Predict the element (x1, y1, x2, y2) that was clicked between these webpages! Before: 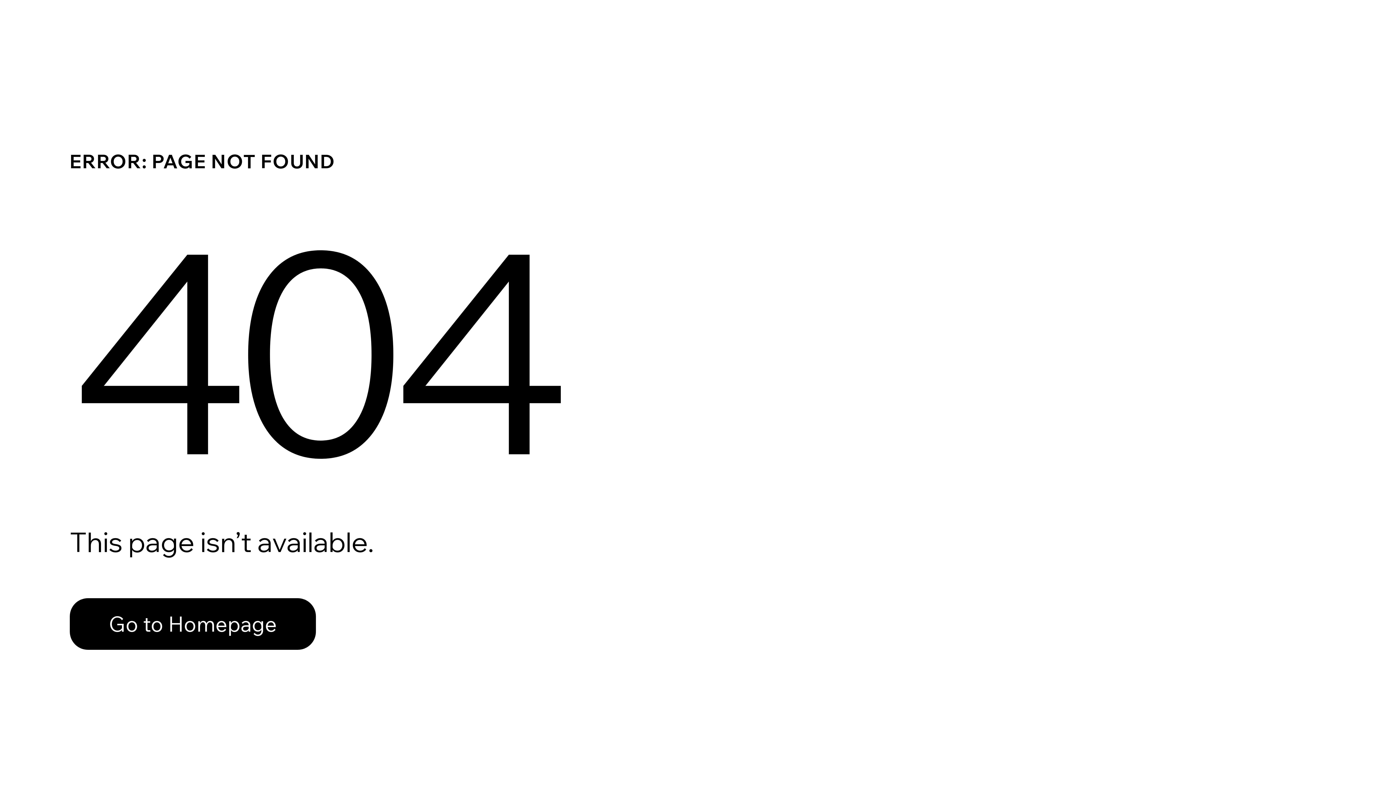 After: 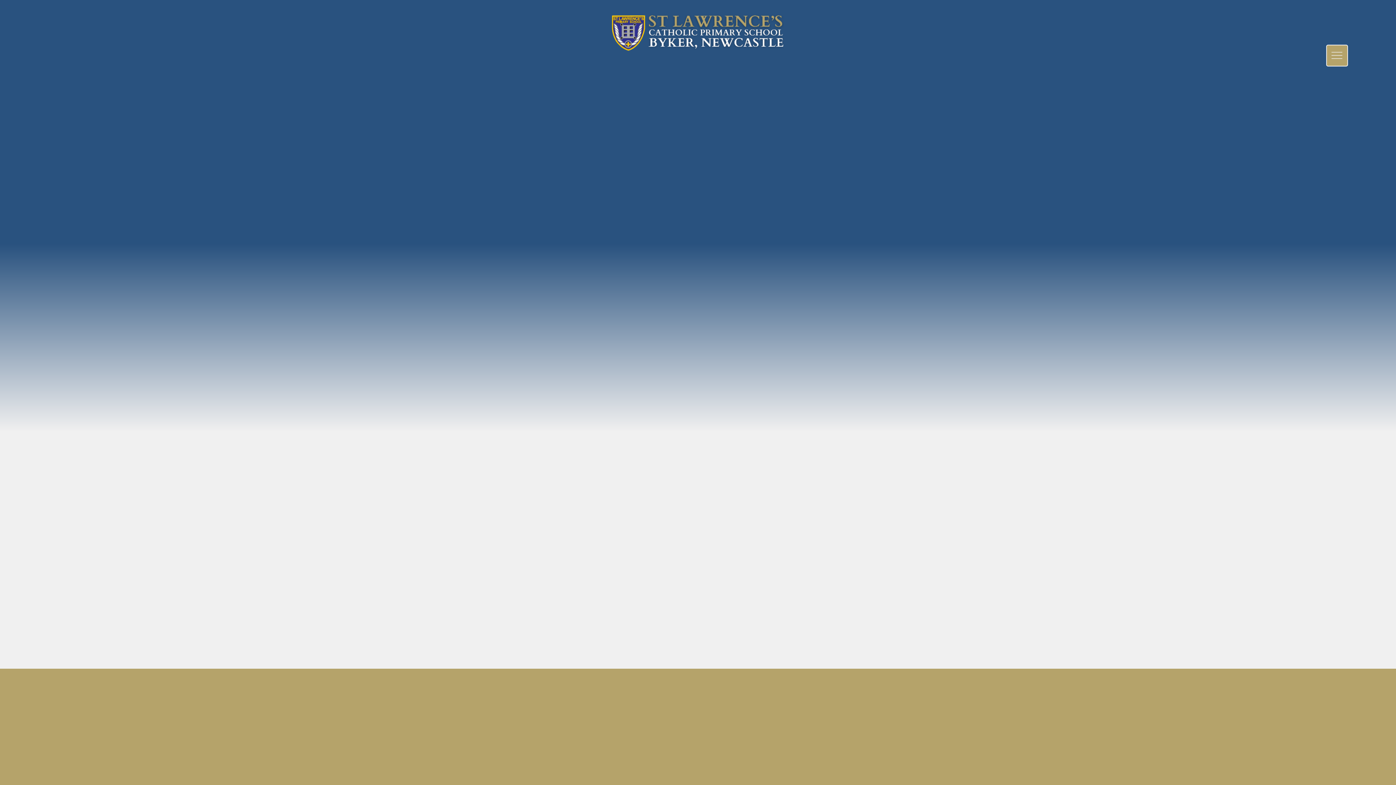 Action: bbox: (69, 582, 768, 659) label: Go to Homepage